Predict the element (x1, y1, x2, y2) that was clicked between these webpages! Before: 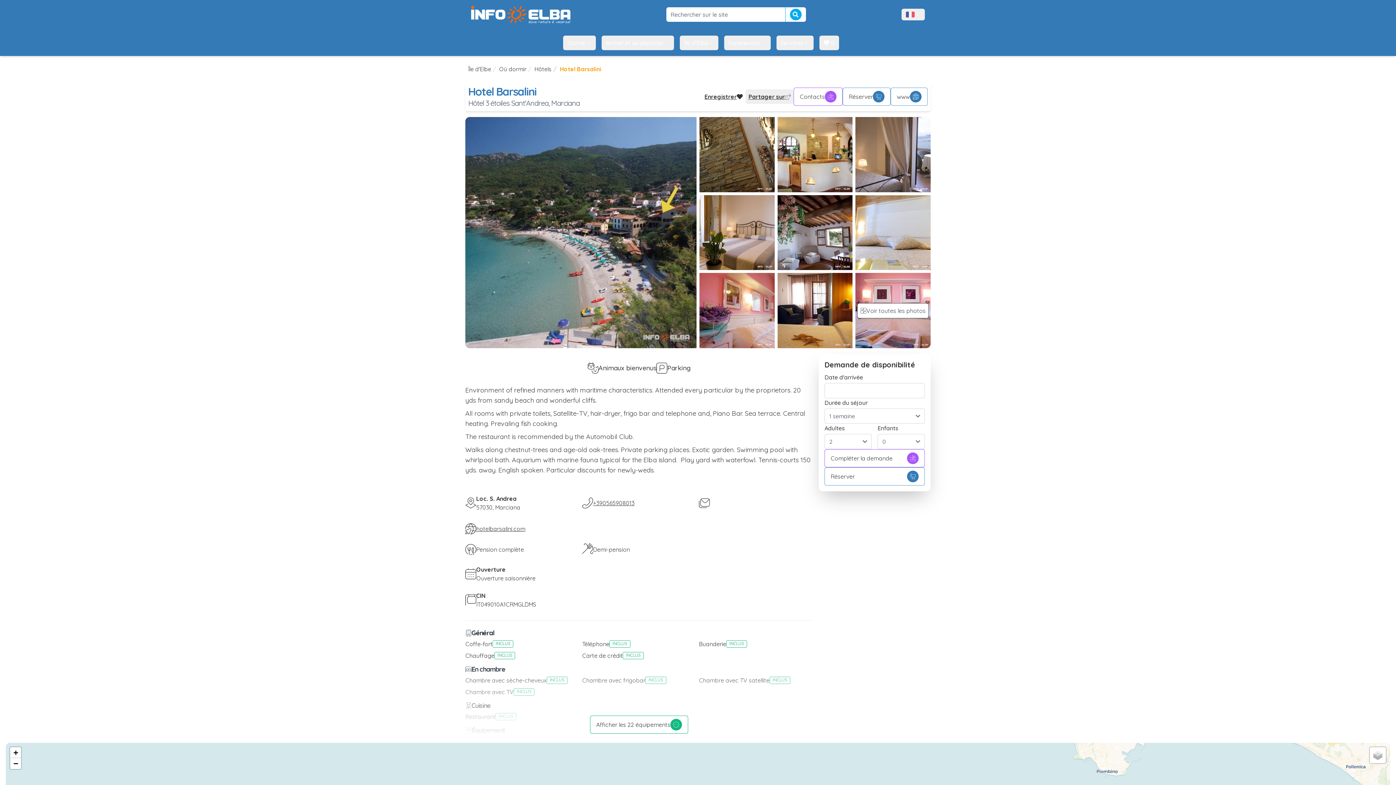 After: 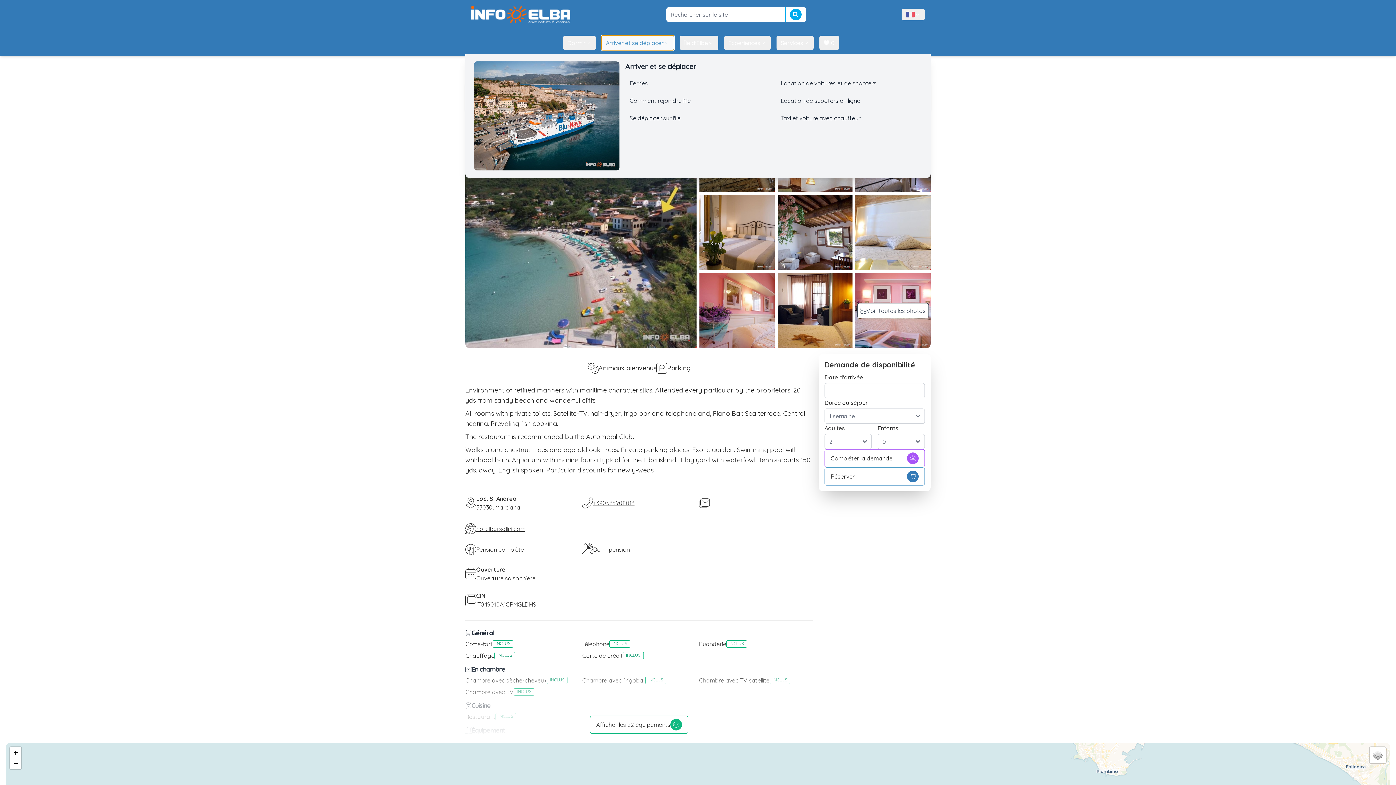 Action: bbox: (601, 35, 674, 50) label: Arriver et se déplacer